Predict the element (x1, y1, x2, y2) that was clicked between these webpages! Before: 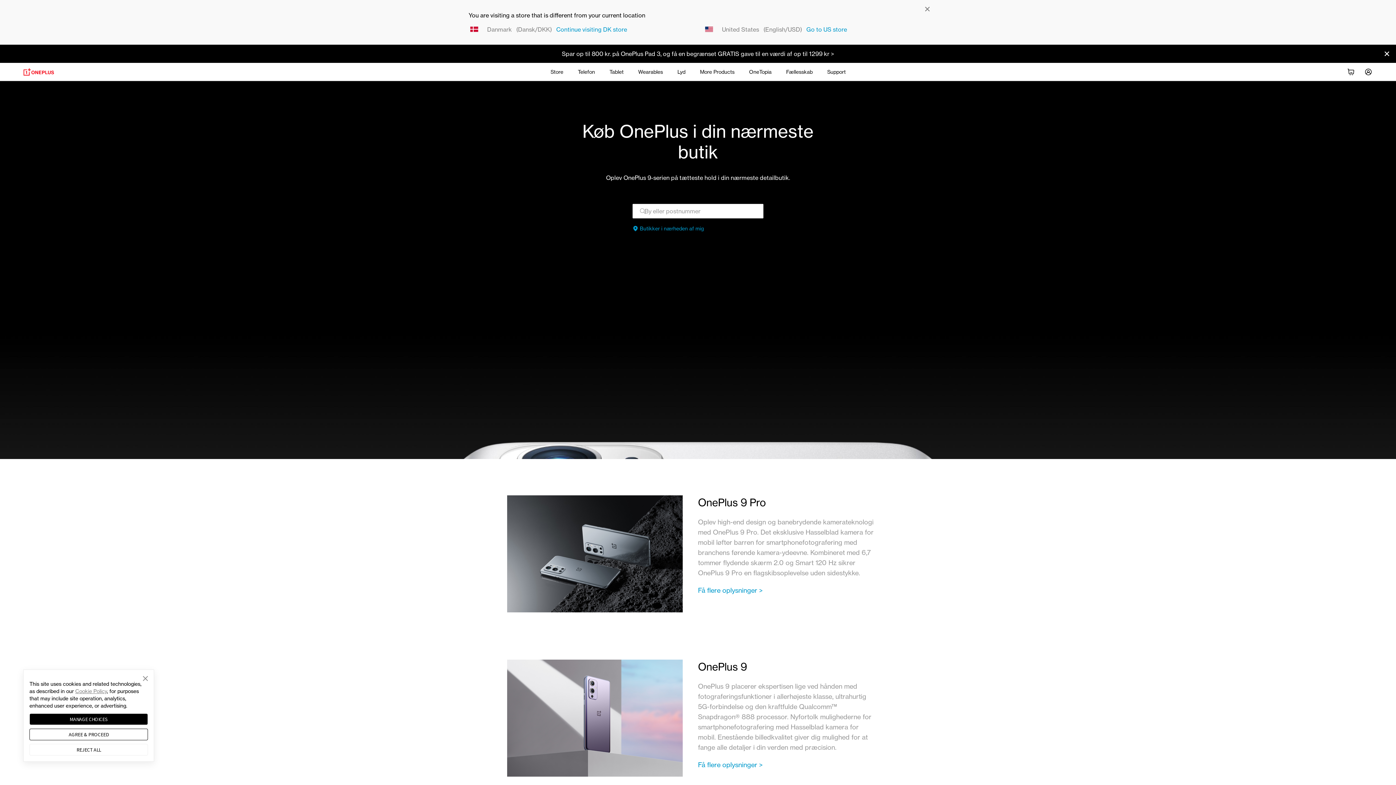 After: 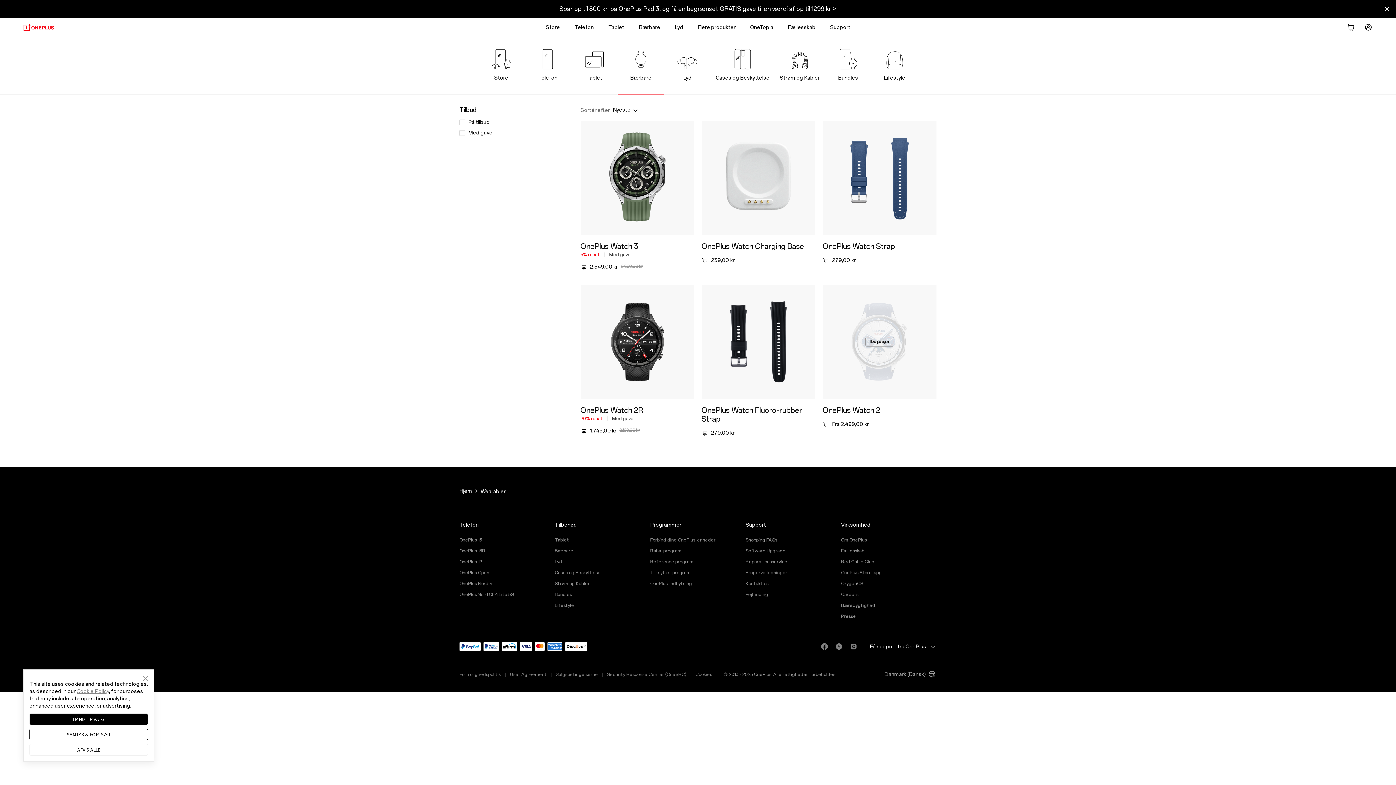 Action: label: Wearables bbox: (631, 62, 670, 81)